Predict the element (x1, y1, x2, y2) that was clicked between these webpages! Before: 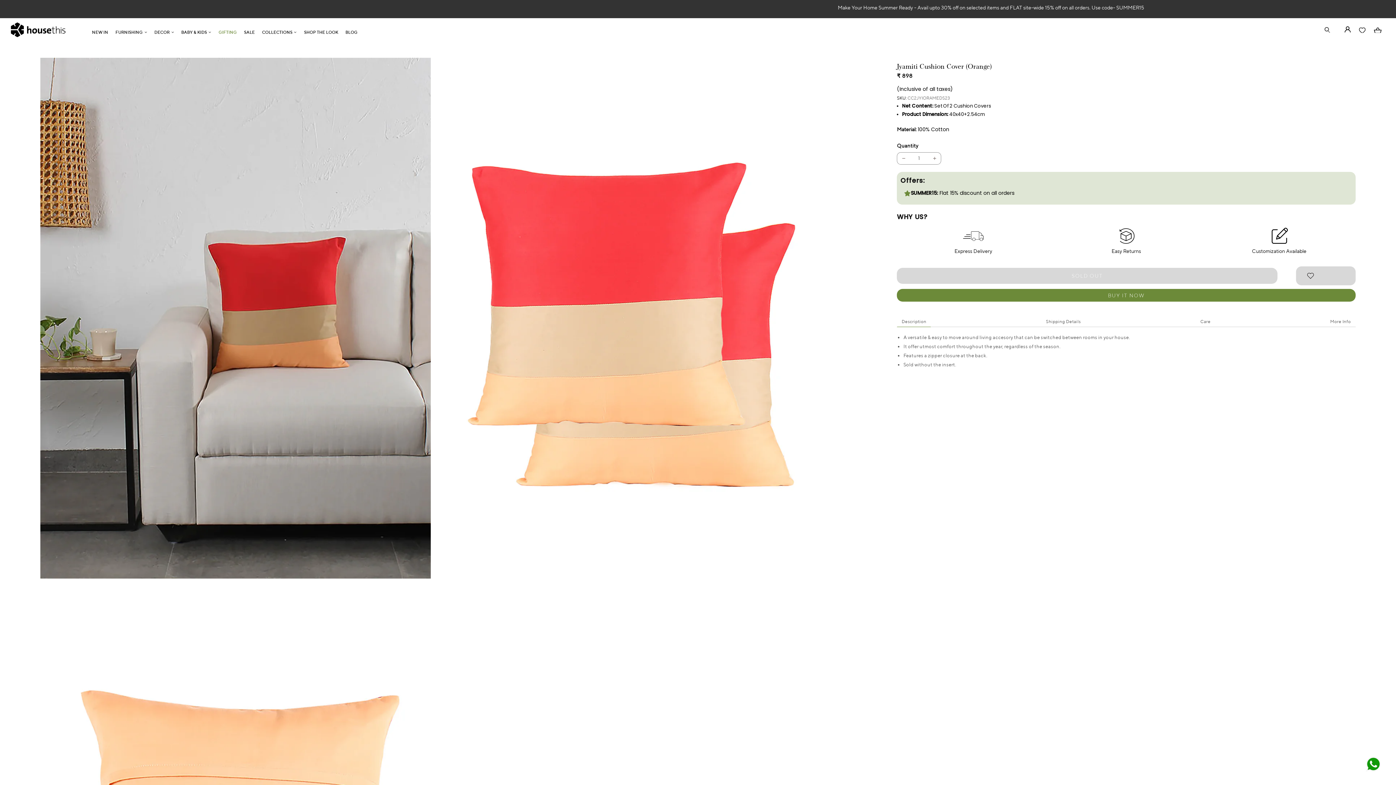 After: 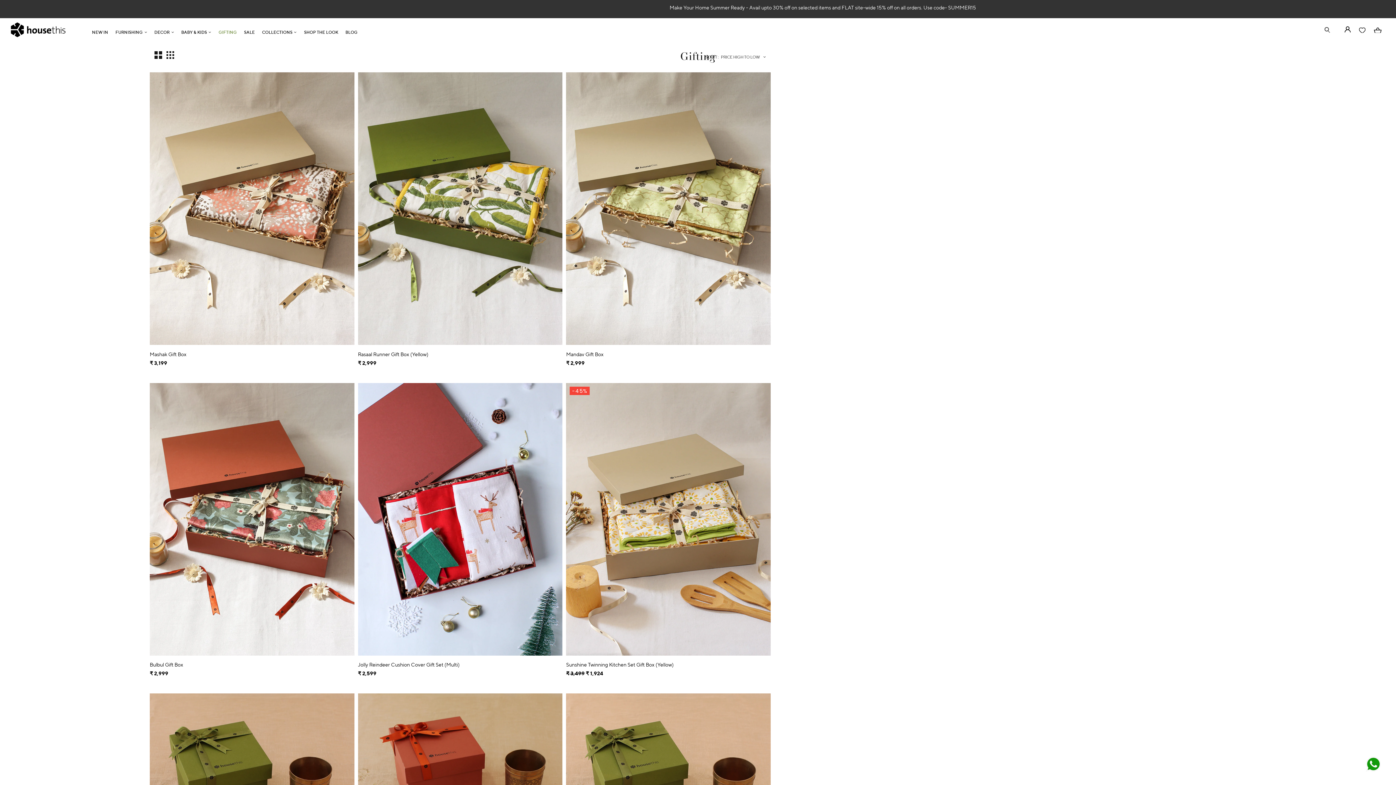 Action: label: GIFTING bbox: (214, 28, 240, 36)